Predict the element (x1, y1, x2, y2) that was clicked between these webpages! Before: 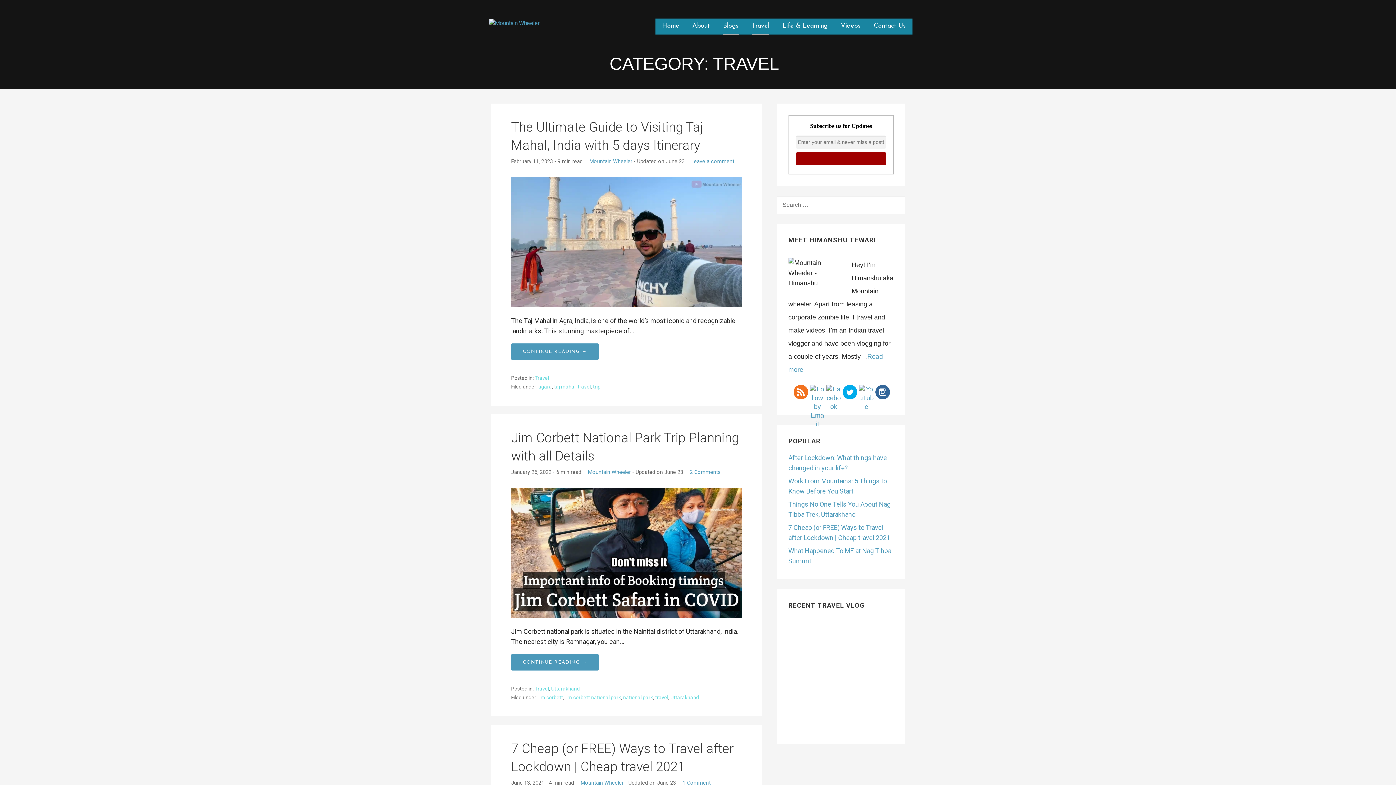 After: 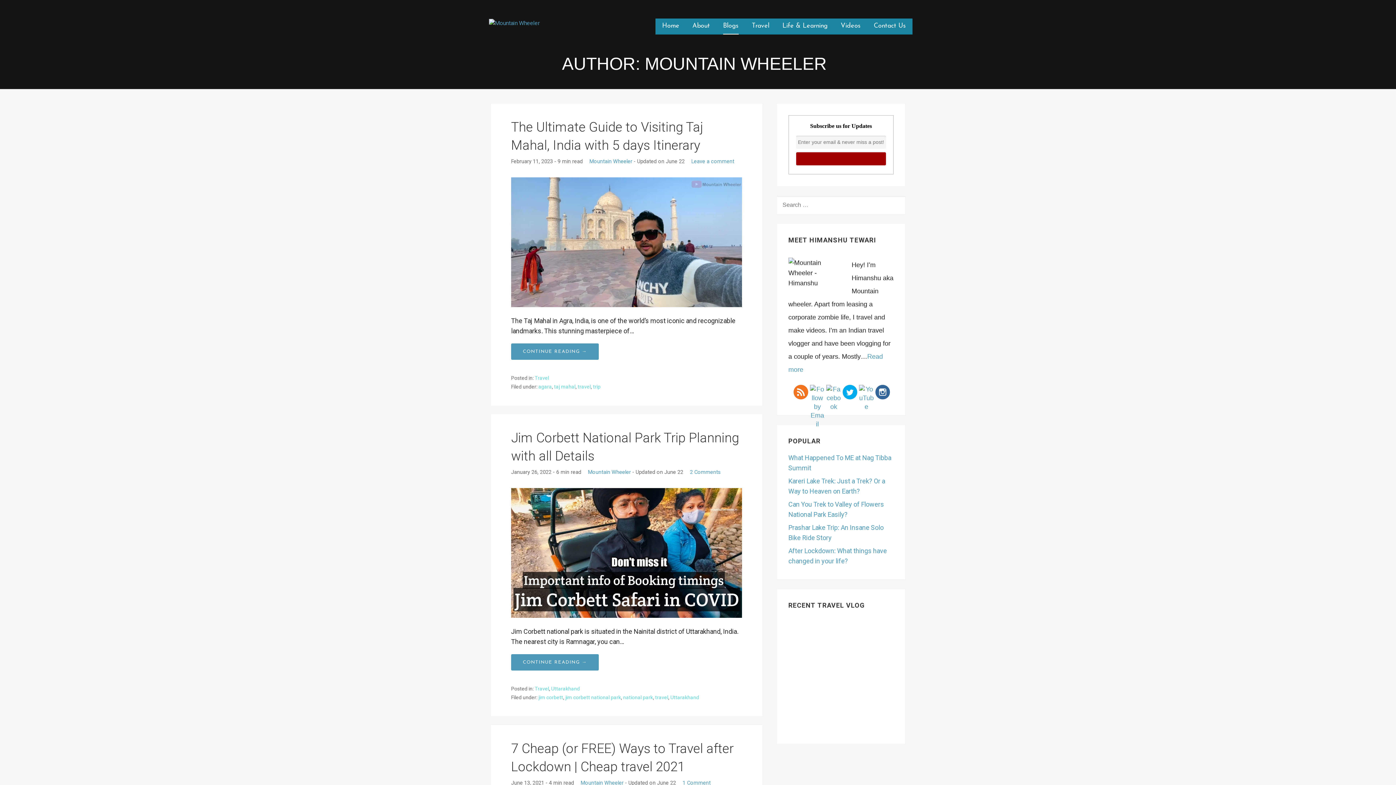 Action: label: Mountain Wheeler bbox: (588, 469, 631, 475)